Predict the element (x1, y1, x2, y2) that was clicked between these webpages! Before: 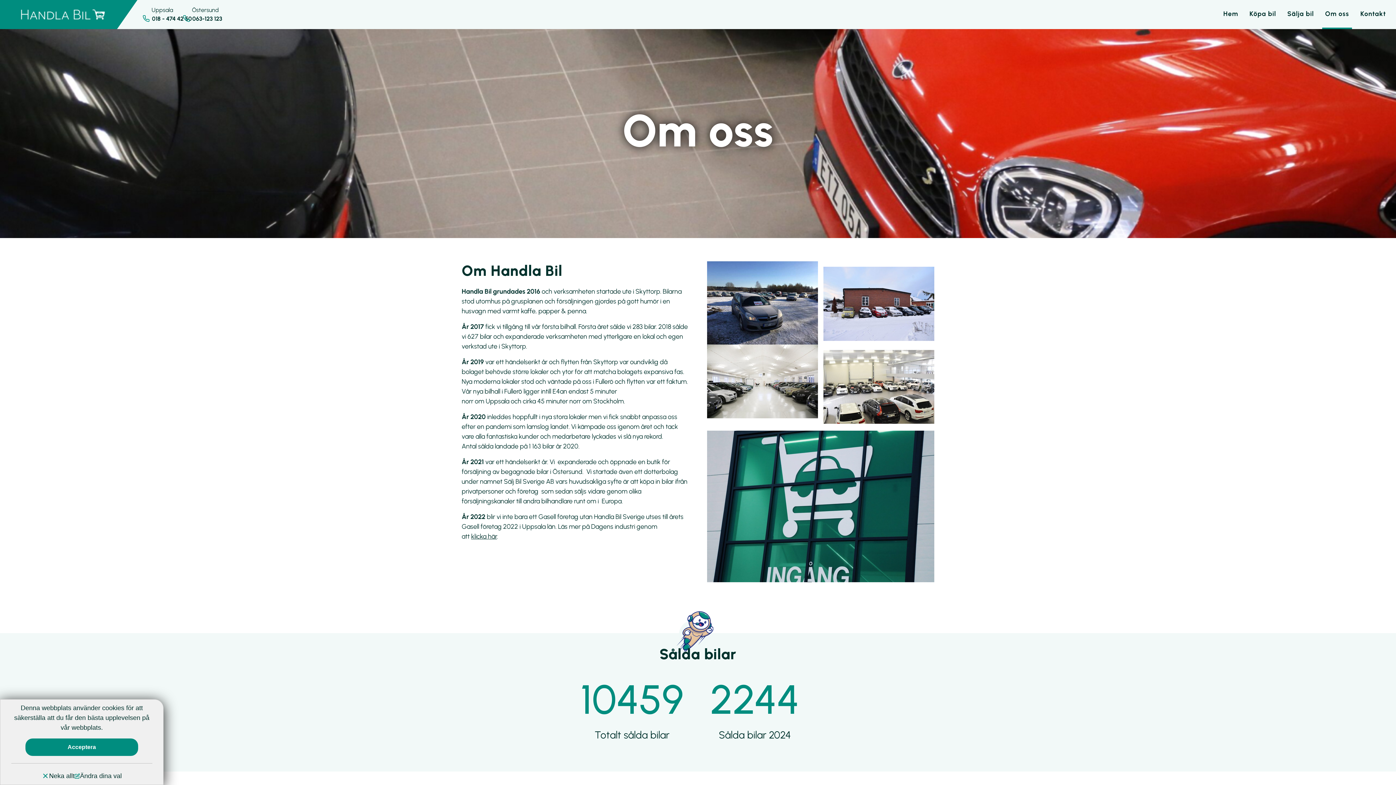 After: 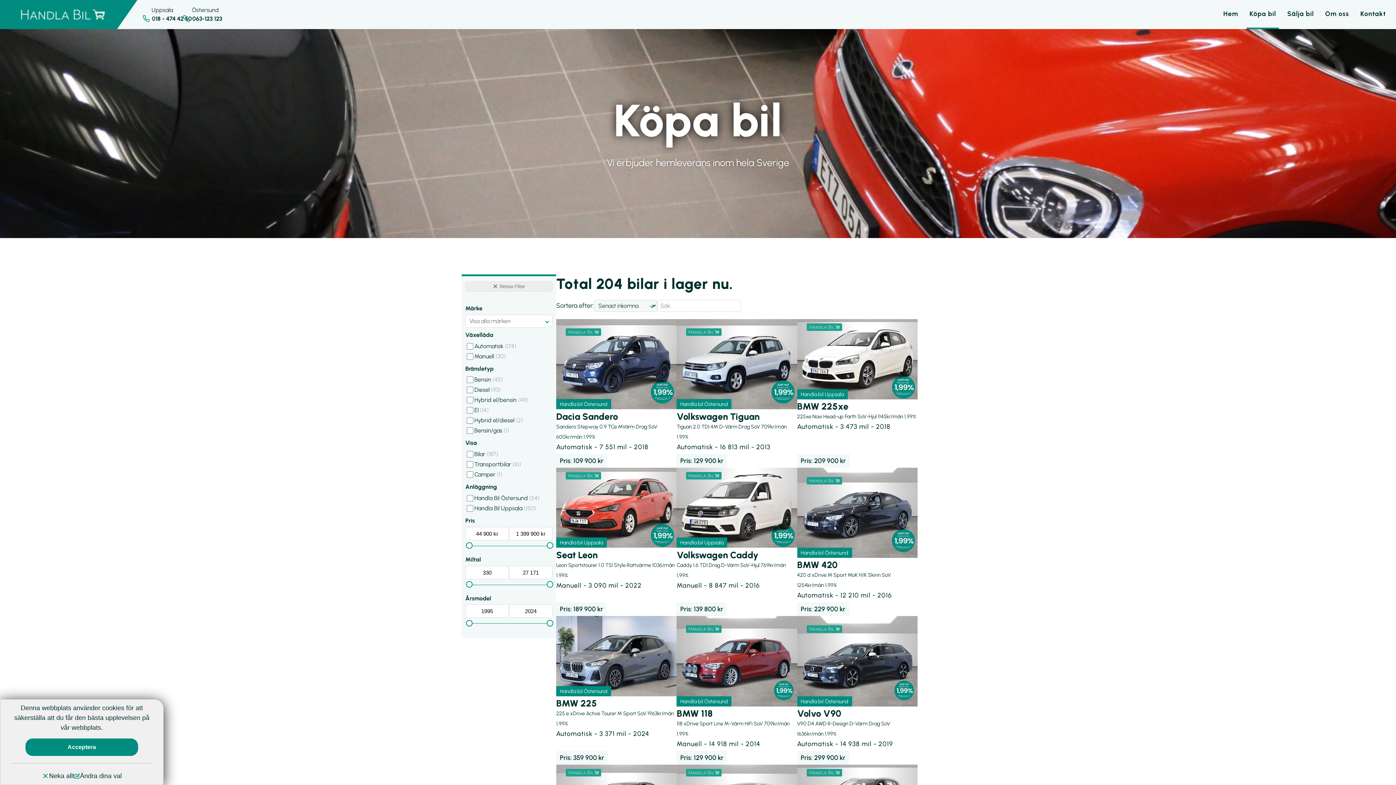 Action: label: Köpa bil bbox: (1246, 0, 1279, 27)